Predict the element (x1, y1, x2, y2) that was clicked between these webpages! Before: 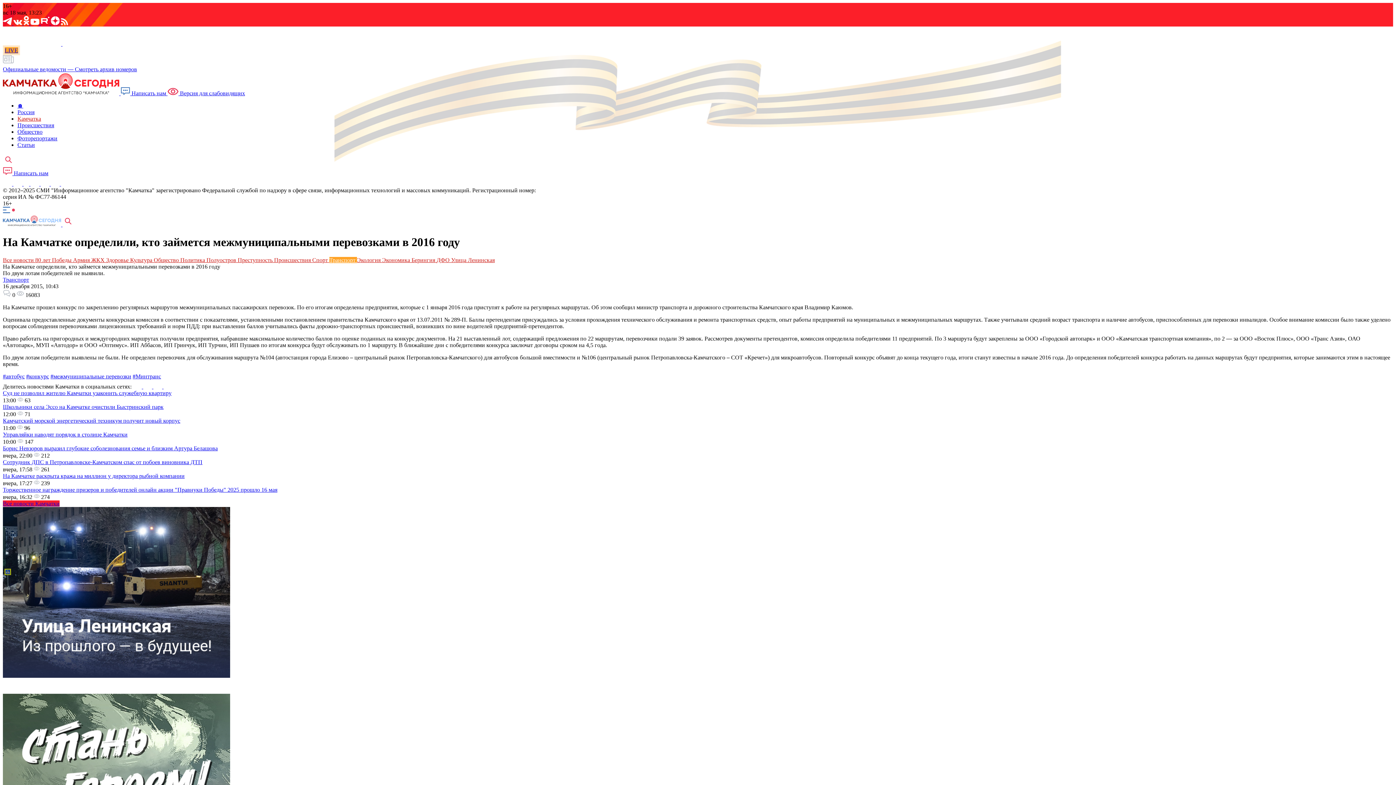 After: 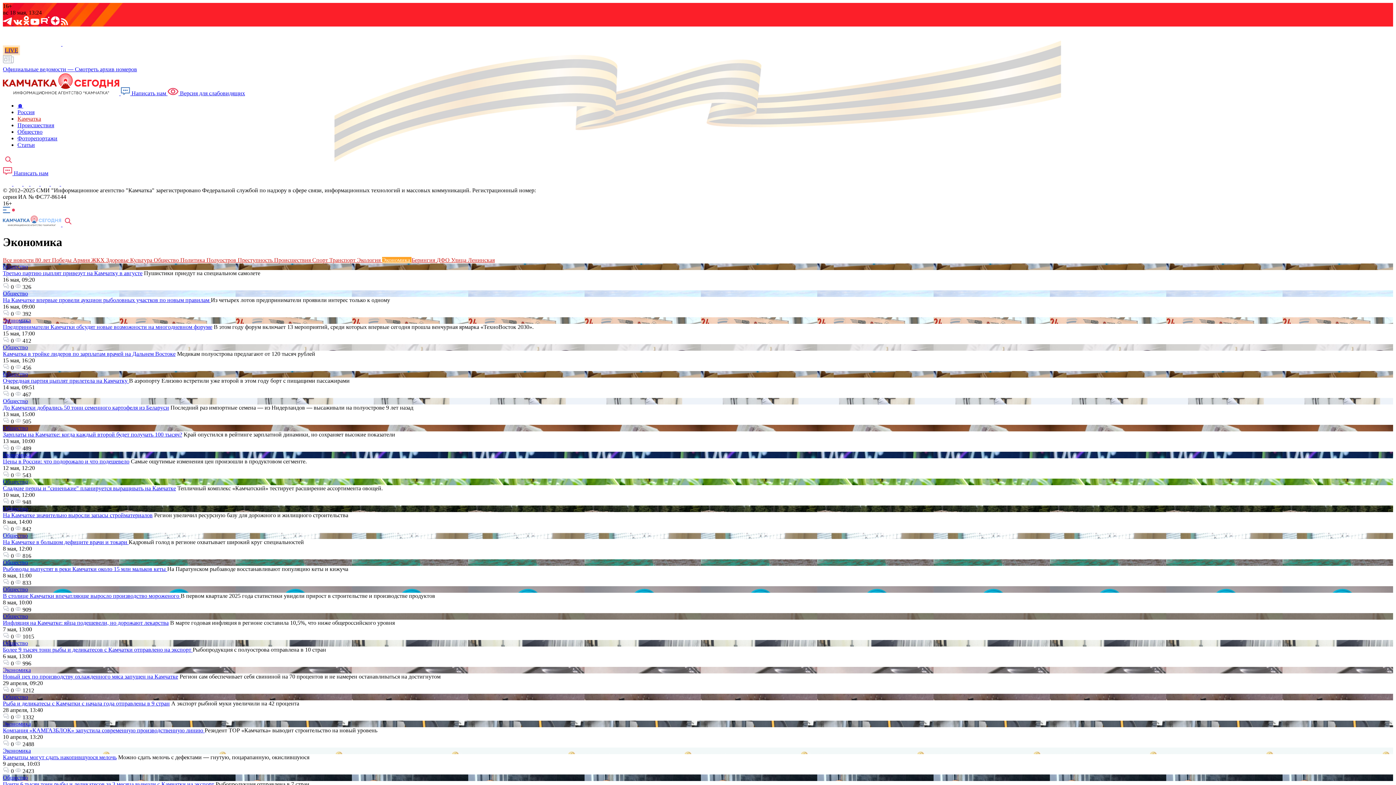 Action: label: Экономика  bbox: (382, 257, 411, 263)